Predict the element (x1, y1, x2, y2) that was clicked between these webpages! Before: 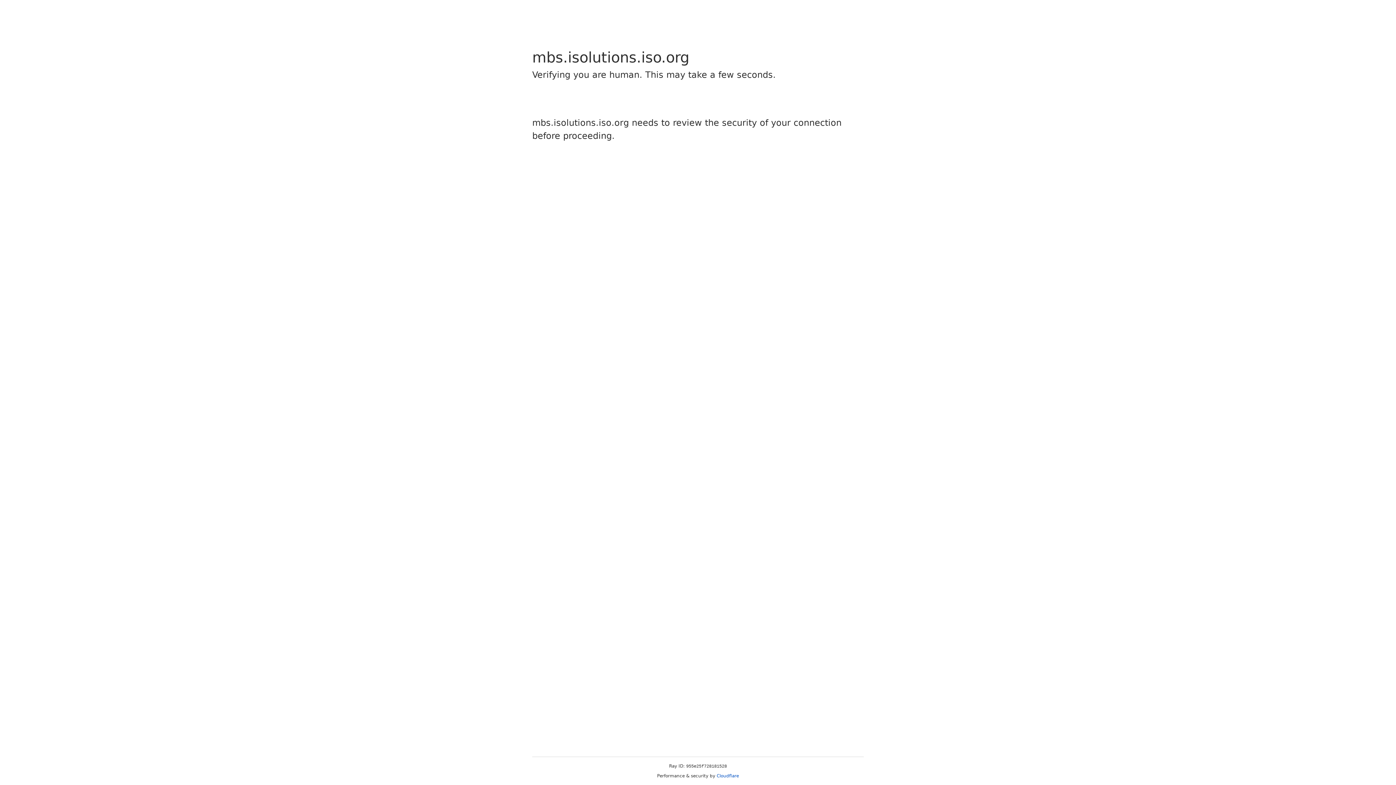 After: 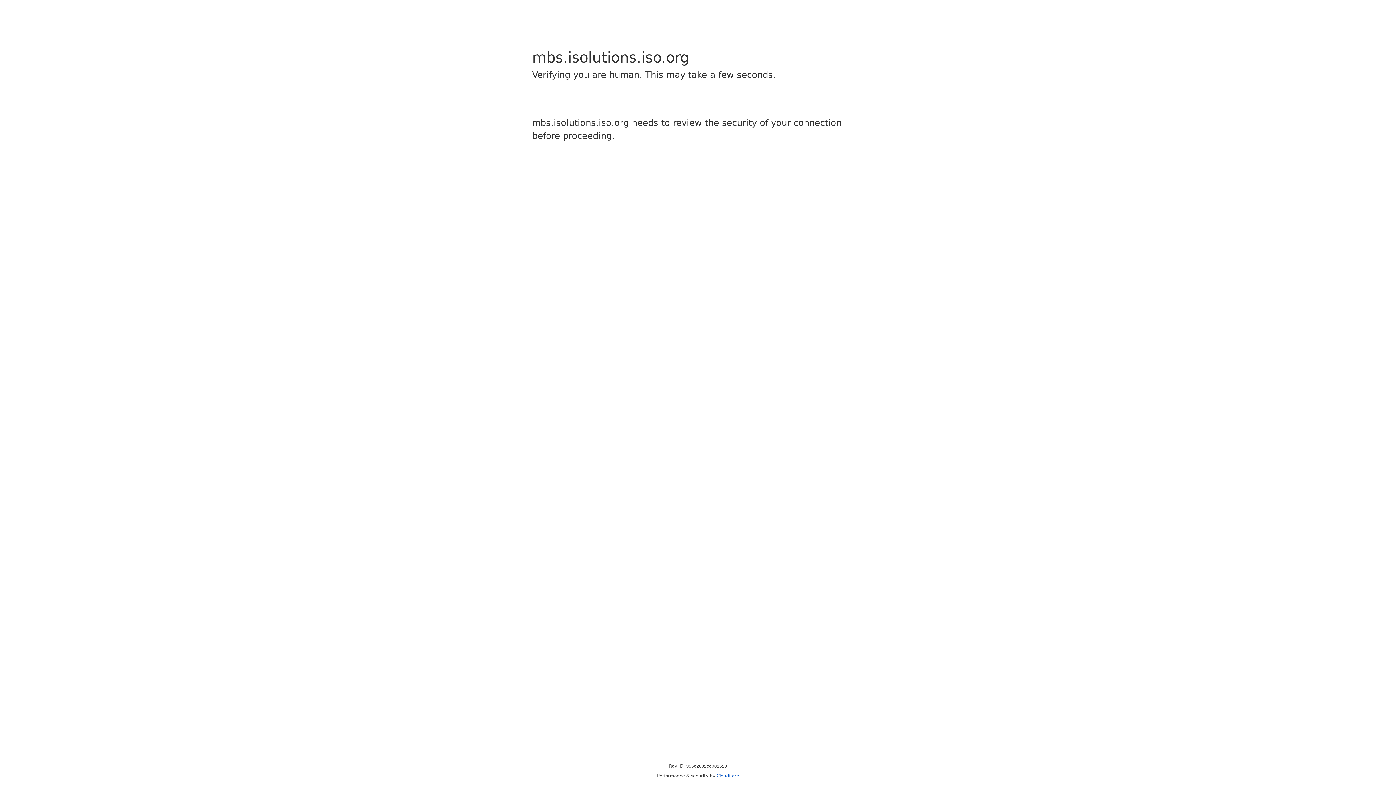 Action: bbox: (716, 773, 739, 778) label: Cloudflare